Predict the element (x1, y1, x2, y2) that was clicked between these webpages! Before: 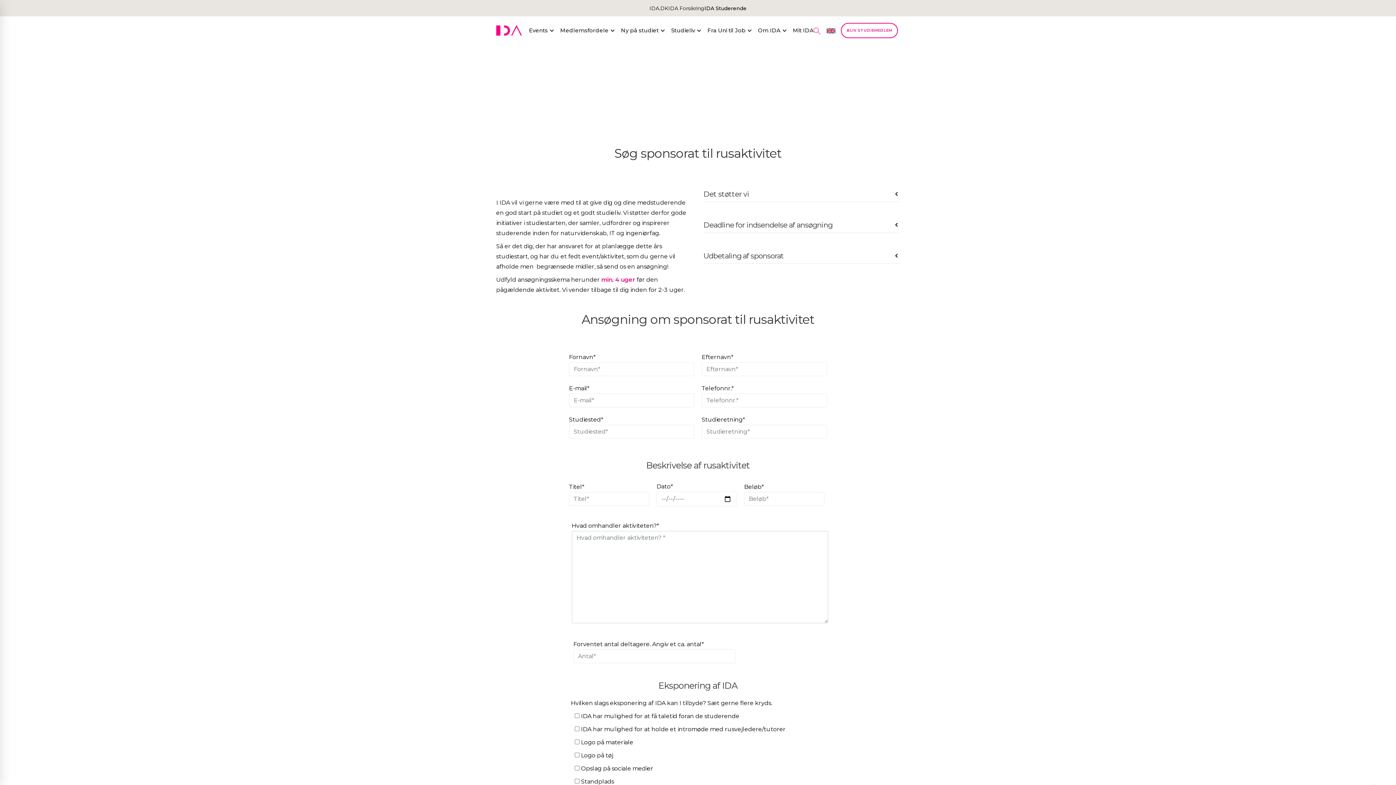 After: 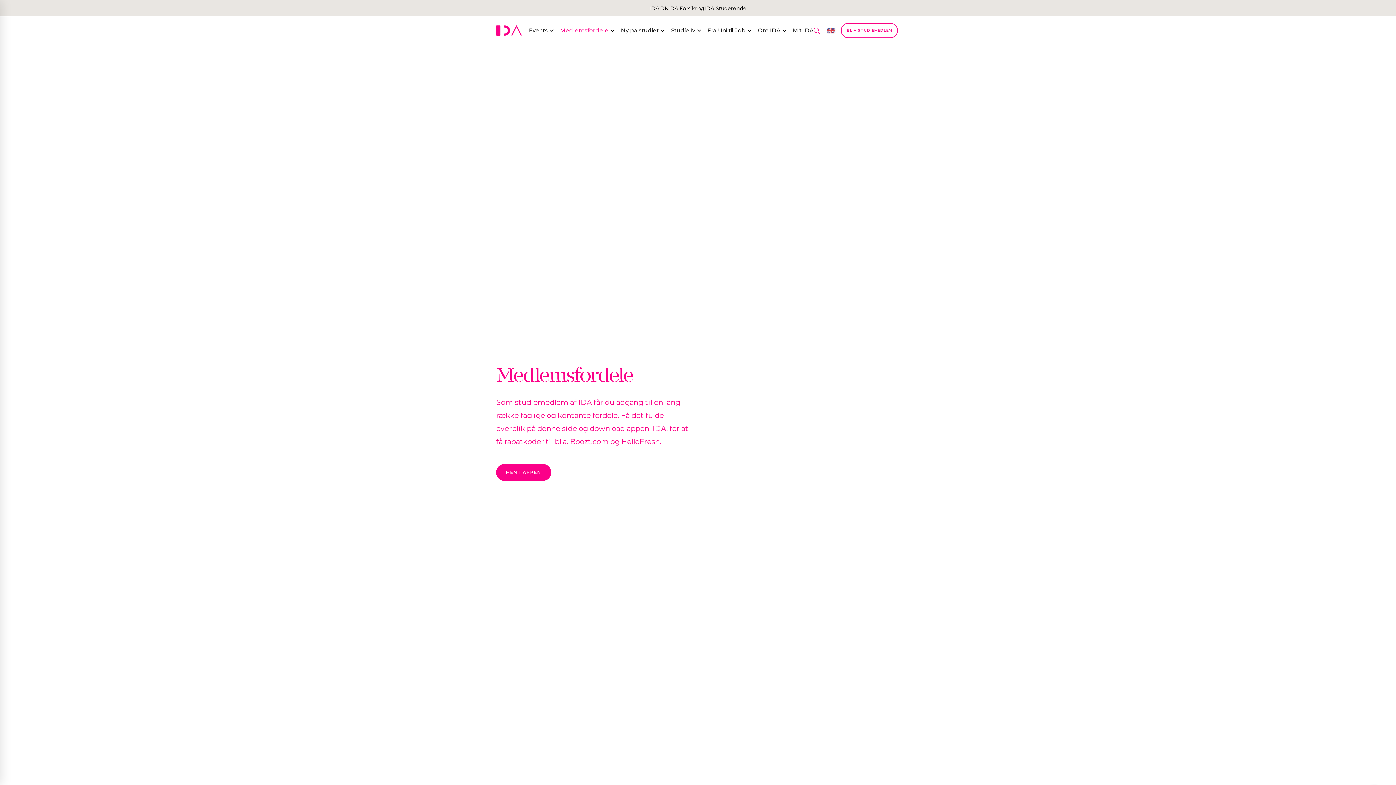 Action: label: Medlemsfordele  bbox: (560, 16, 619, 44)